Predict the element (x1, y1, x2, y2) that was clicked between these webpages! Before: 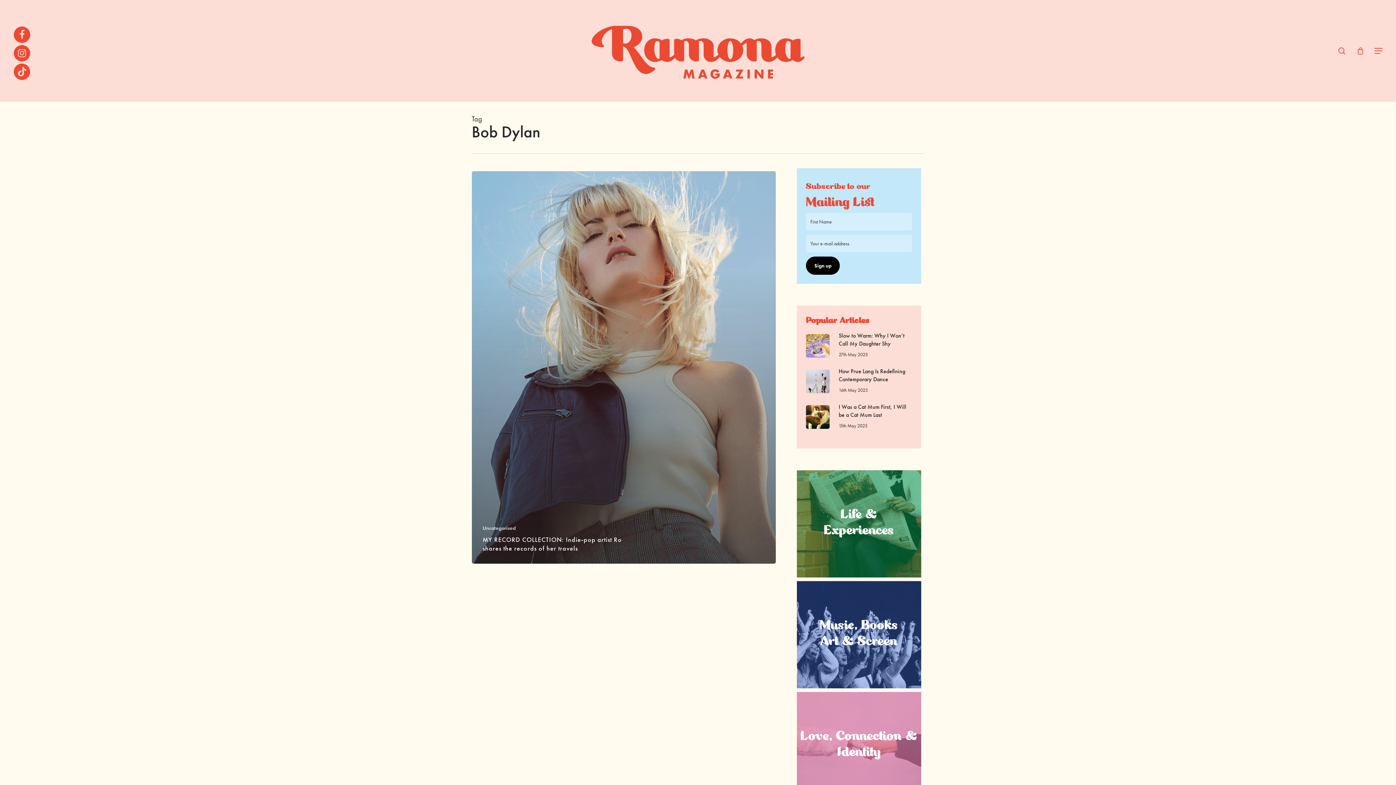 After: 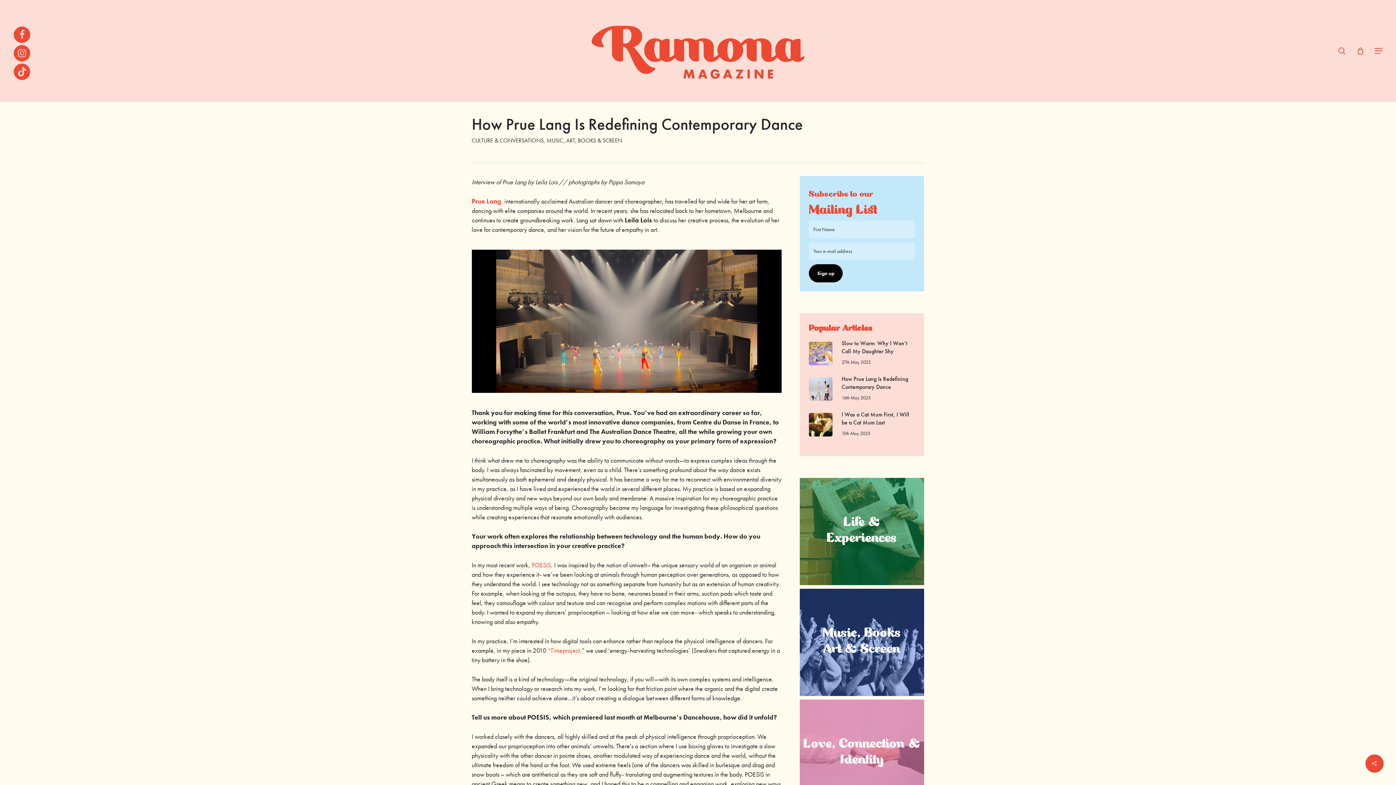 Action: bbox: (806, 367, 912, 395) label: How Prue Lang Is Redefining Contemporary Dance
16th May 2025